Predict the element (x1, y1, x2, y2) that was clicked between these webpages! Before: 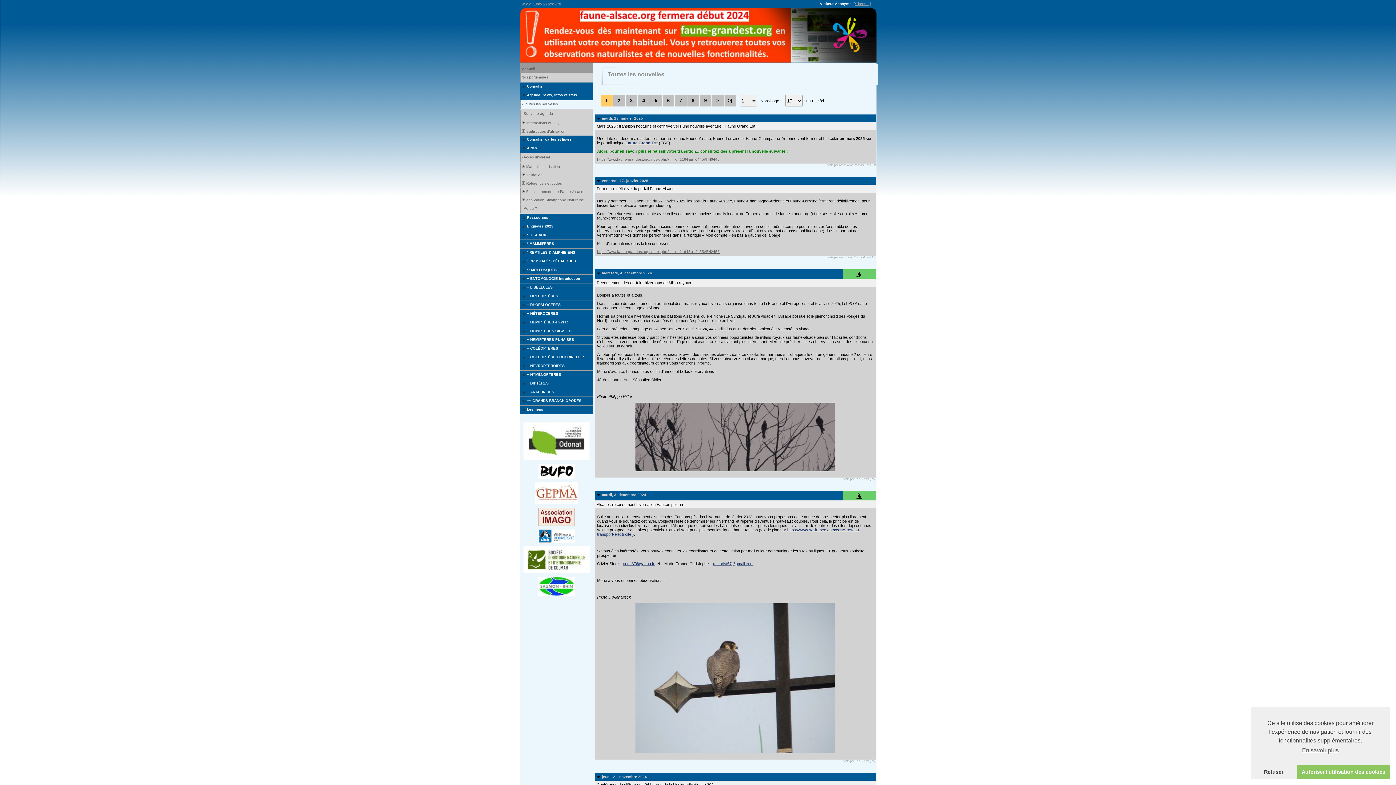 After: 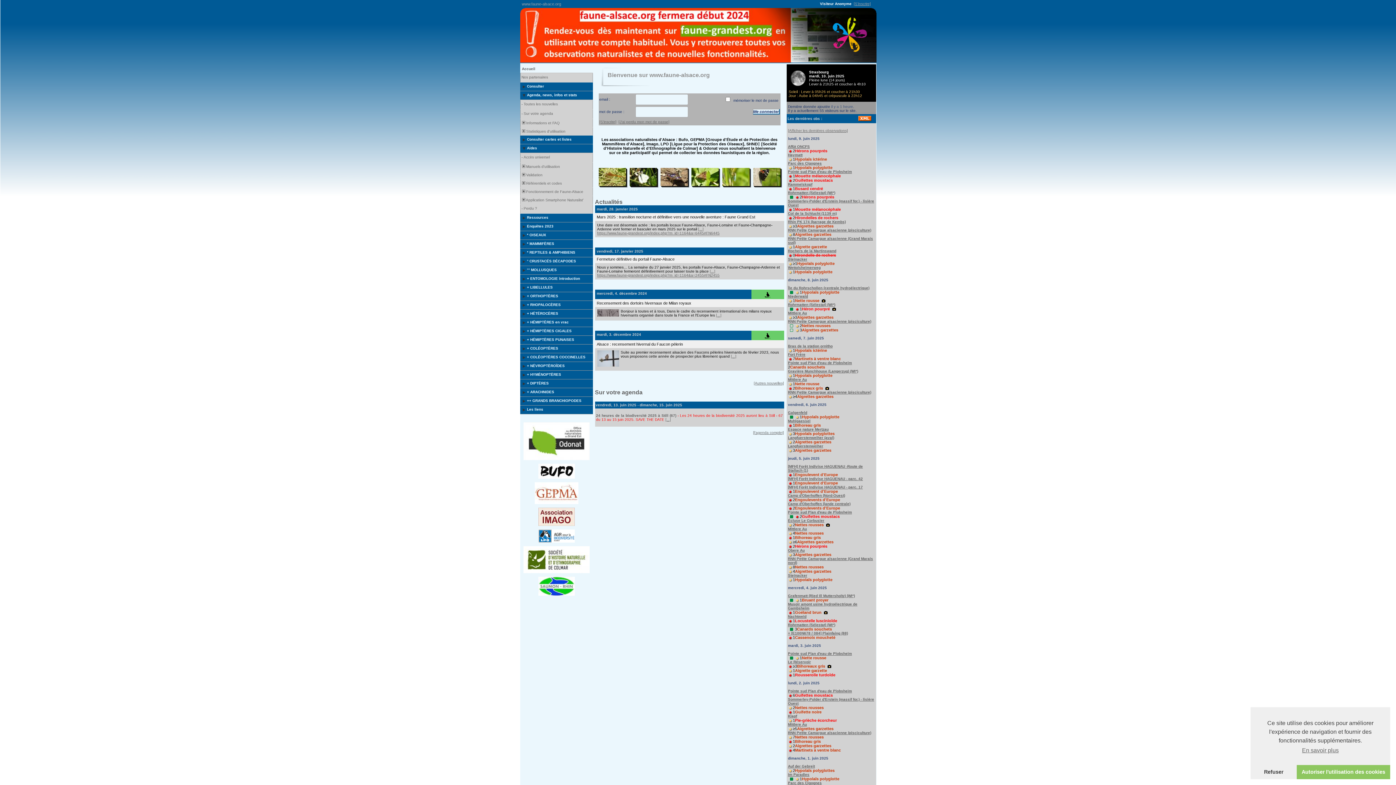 Action: bbox: (522, 66, 535, 70) label: Accueil